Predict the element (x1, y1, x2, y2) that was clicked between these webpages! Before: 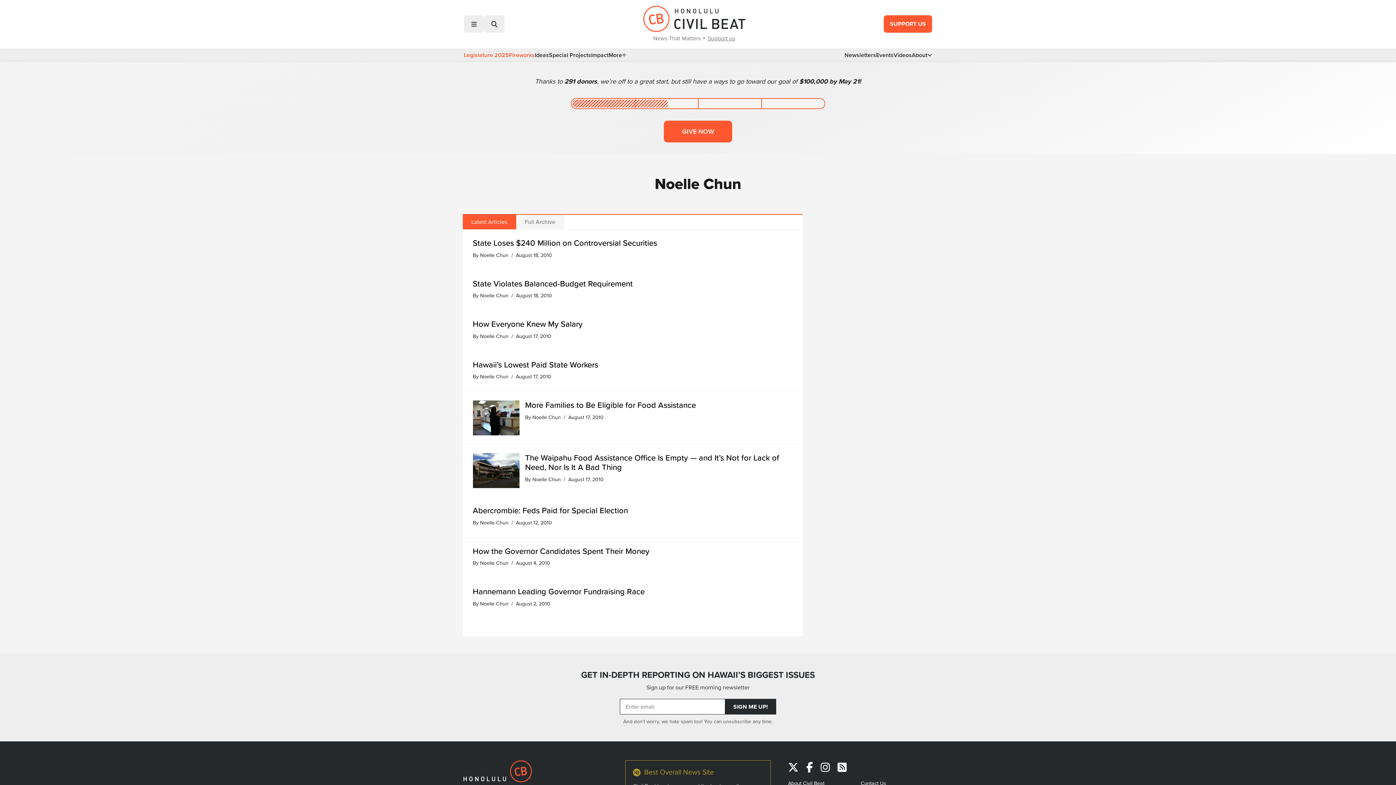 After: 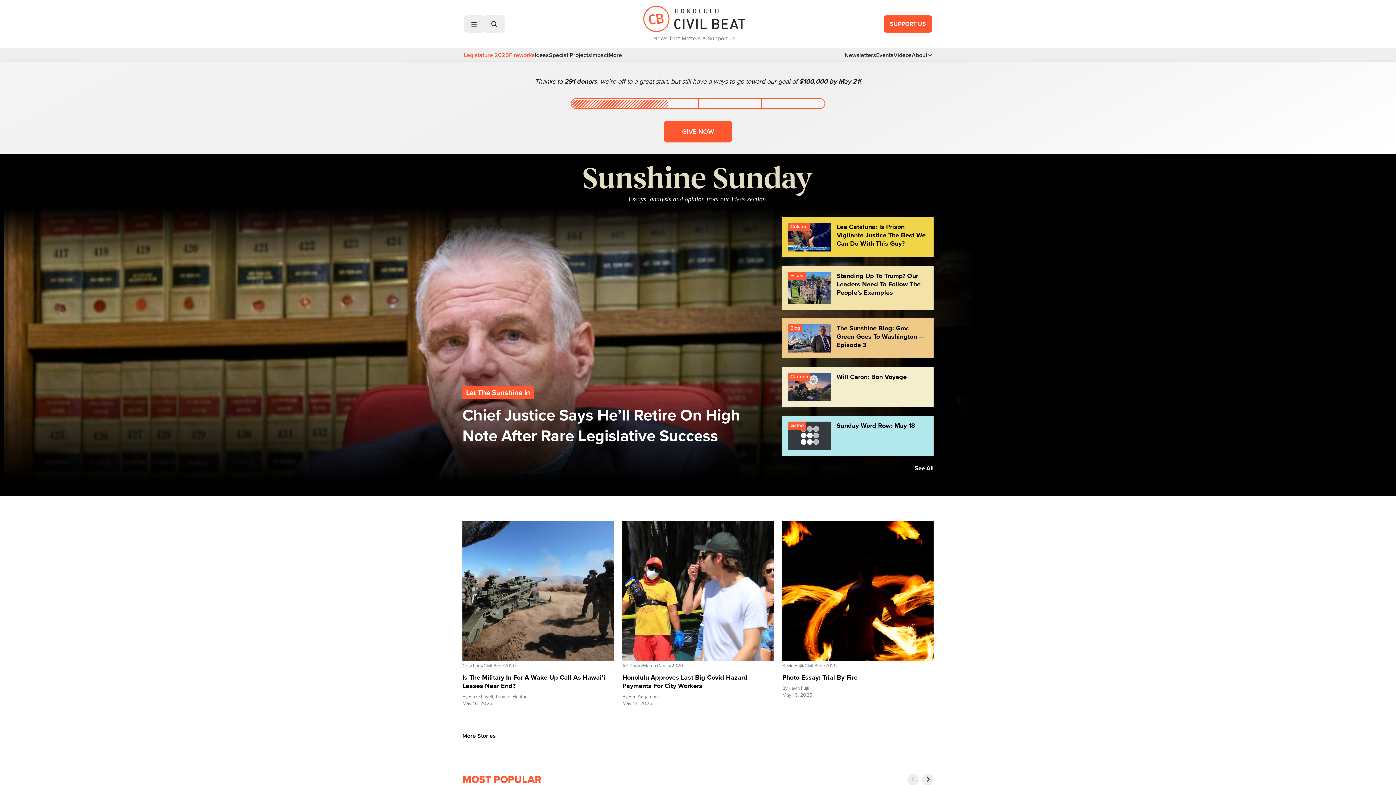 Action: bbox: (643, 15, 745, 23)